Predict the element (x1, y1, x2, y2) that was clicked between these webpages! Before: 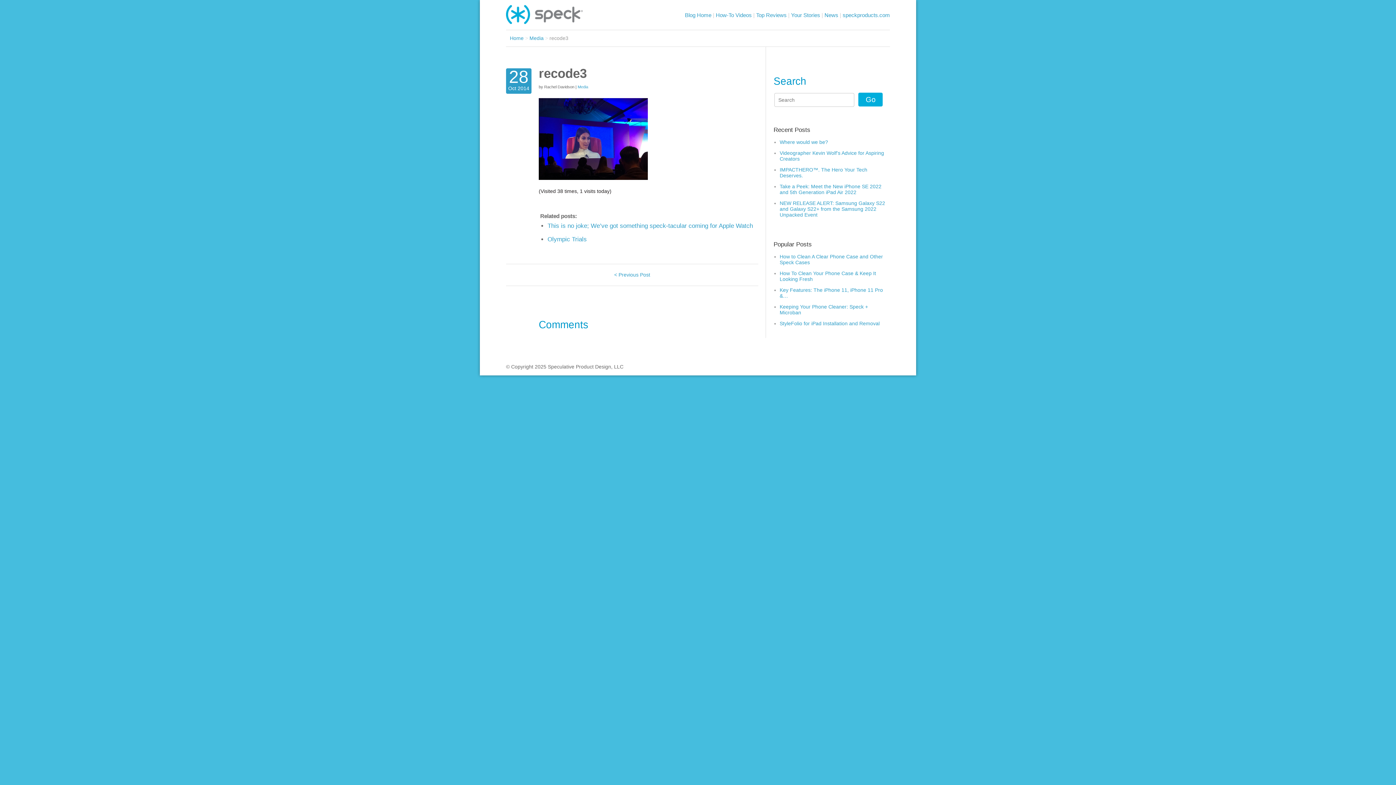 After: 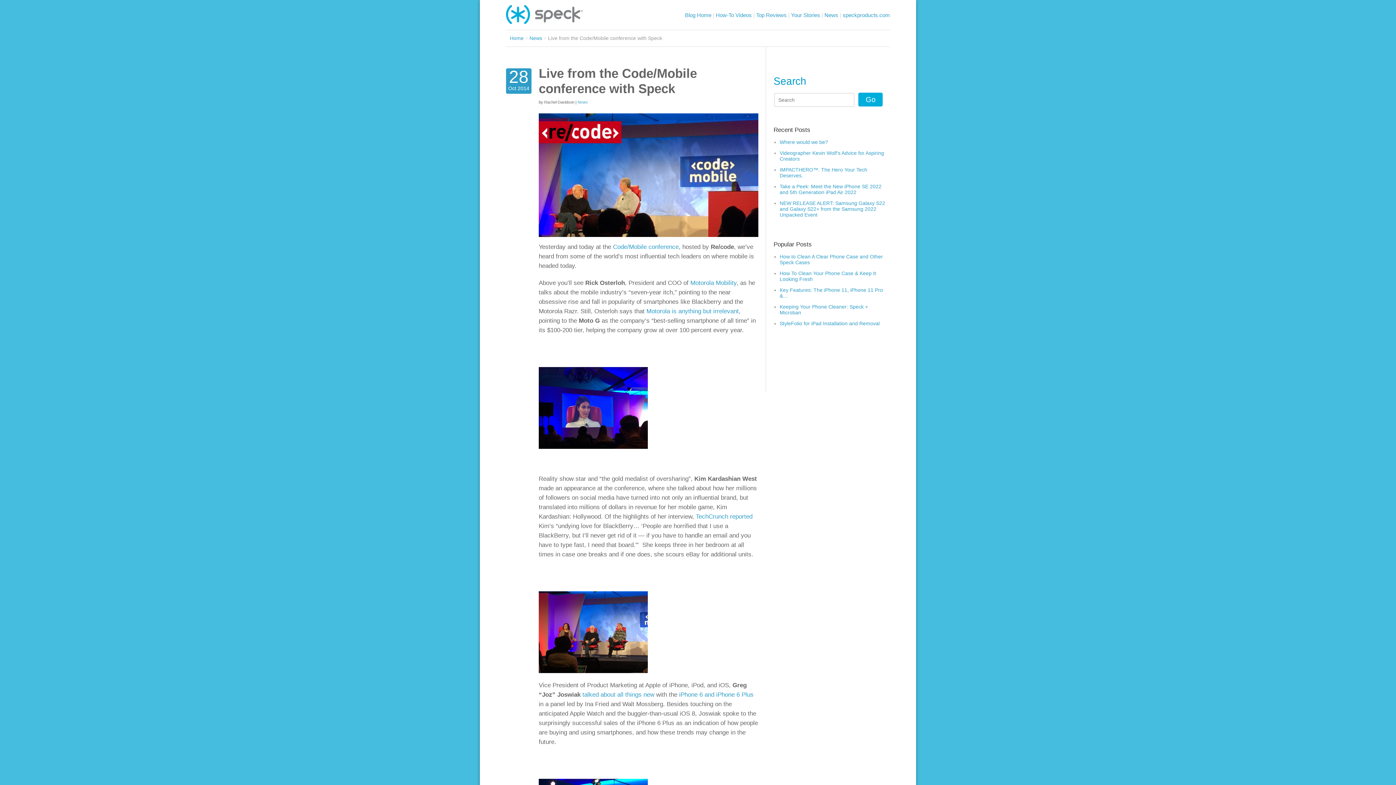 Action: label: < Previous Post bbox: (614, 271, 650, 277)